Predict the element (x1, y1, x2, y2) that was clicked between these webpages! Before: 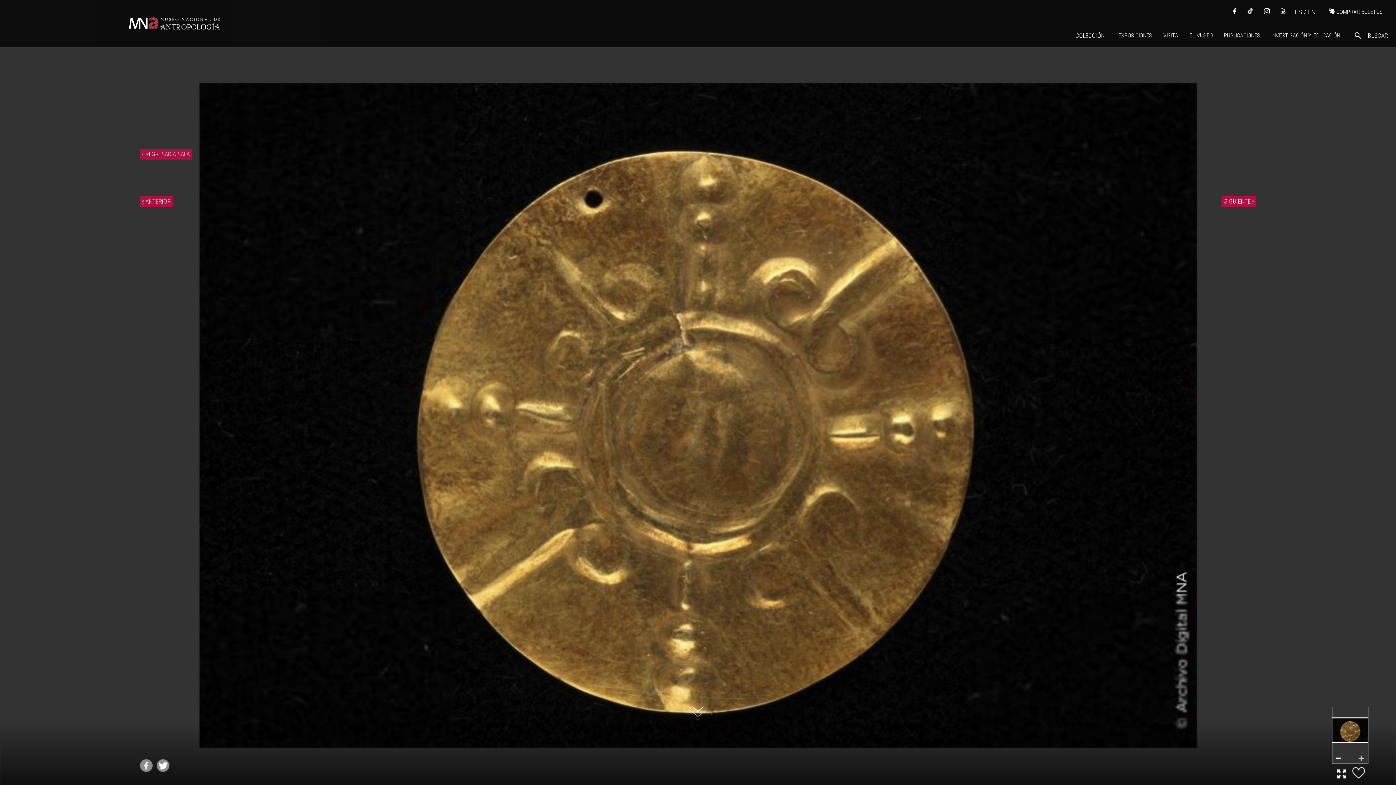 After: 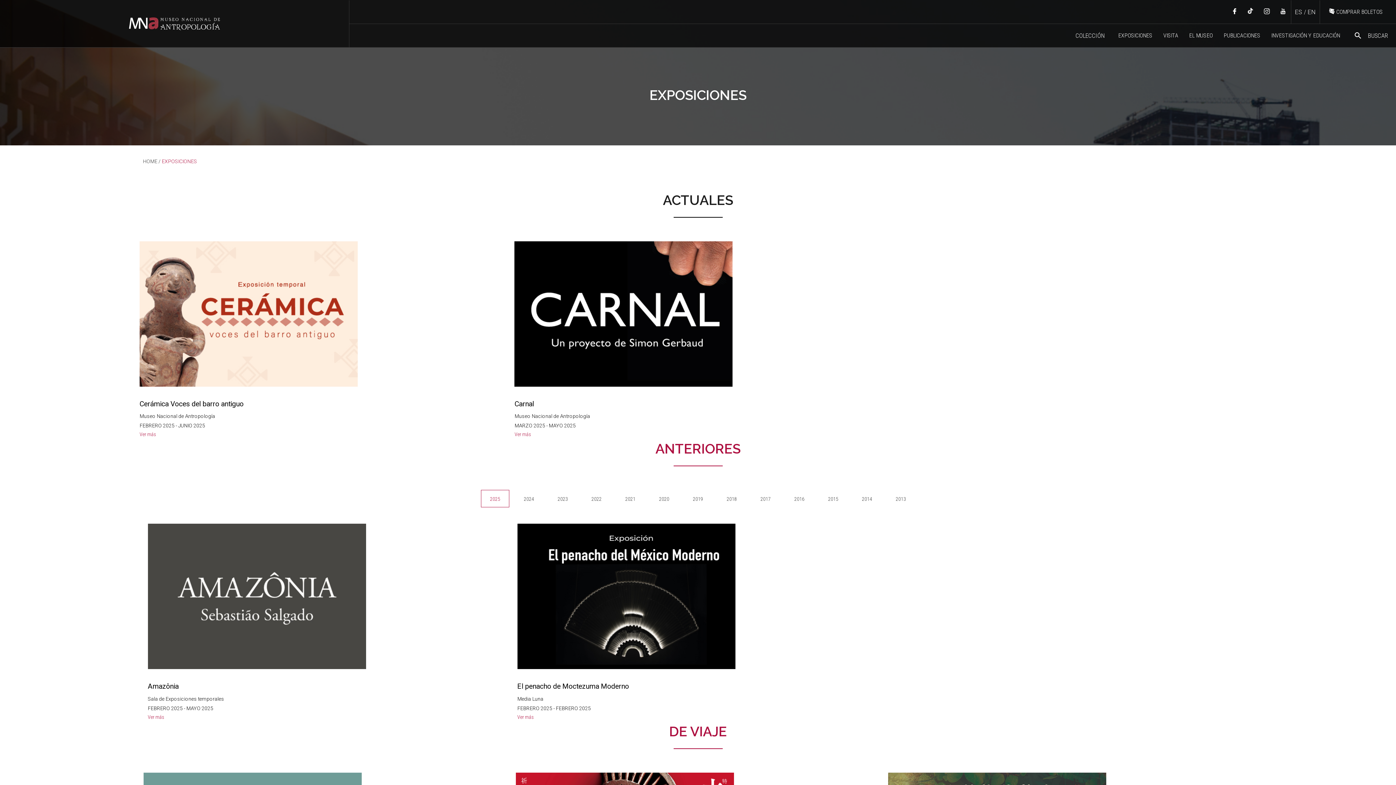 Action: bbox: (1113, 23, 1158, 47) label: EXPOSICIONES